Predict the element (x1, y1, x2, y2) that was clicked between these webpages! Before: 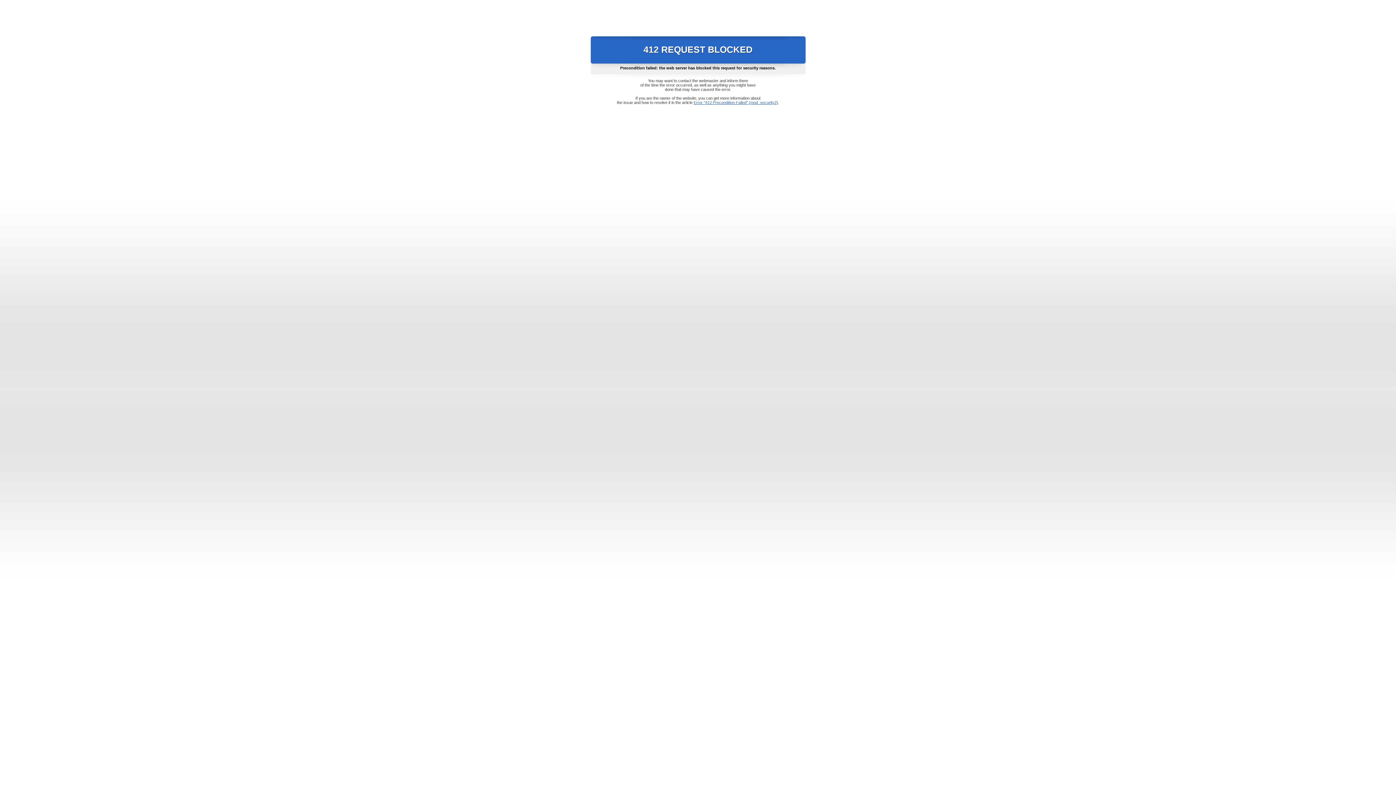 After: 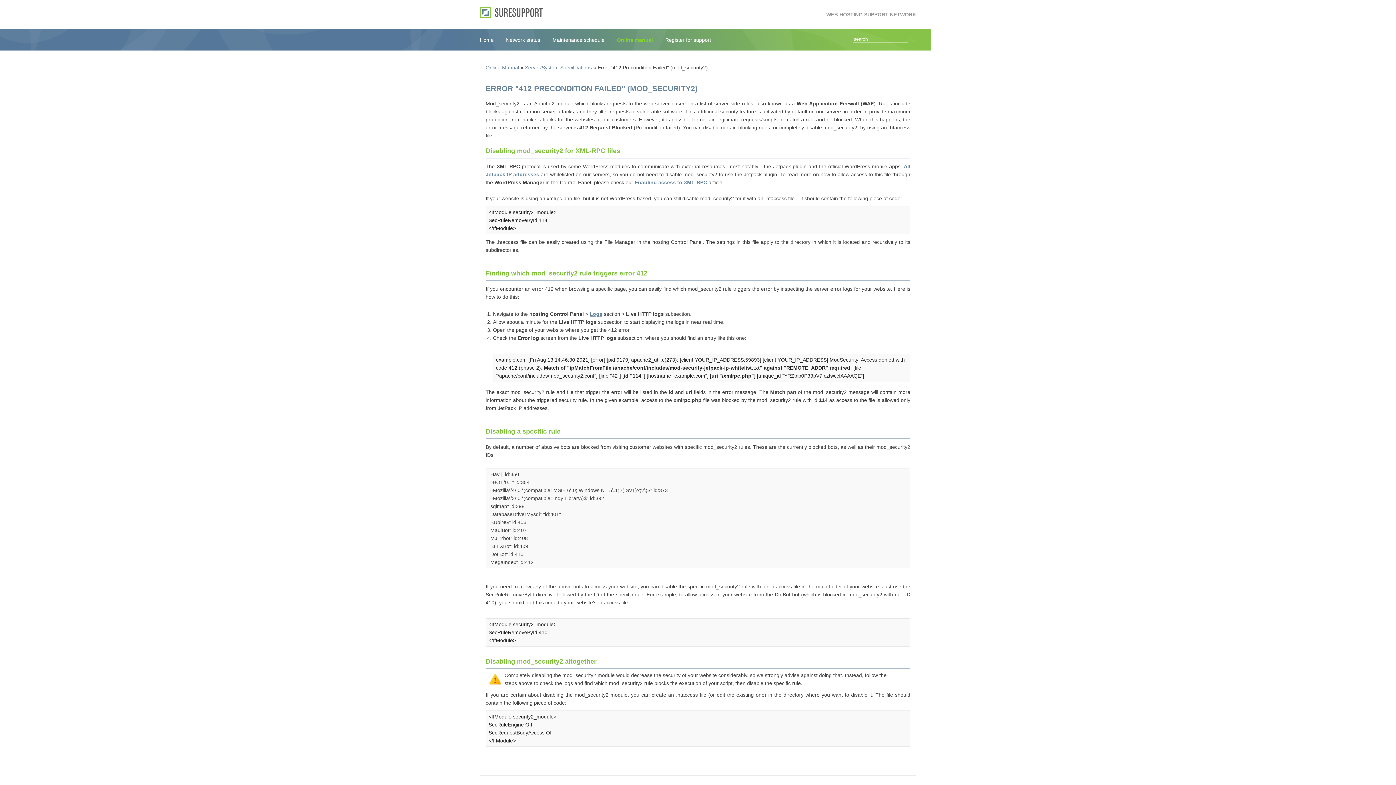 Action: label: Error "412 Precondition Failed" (mod_security2) bbox: (693, 100, 778, 104)